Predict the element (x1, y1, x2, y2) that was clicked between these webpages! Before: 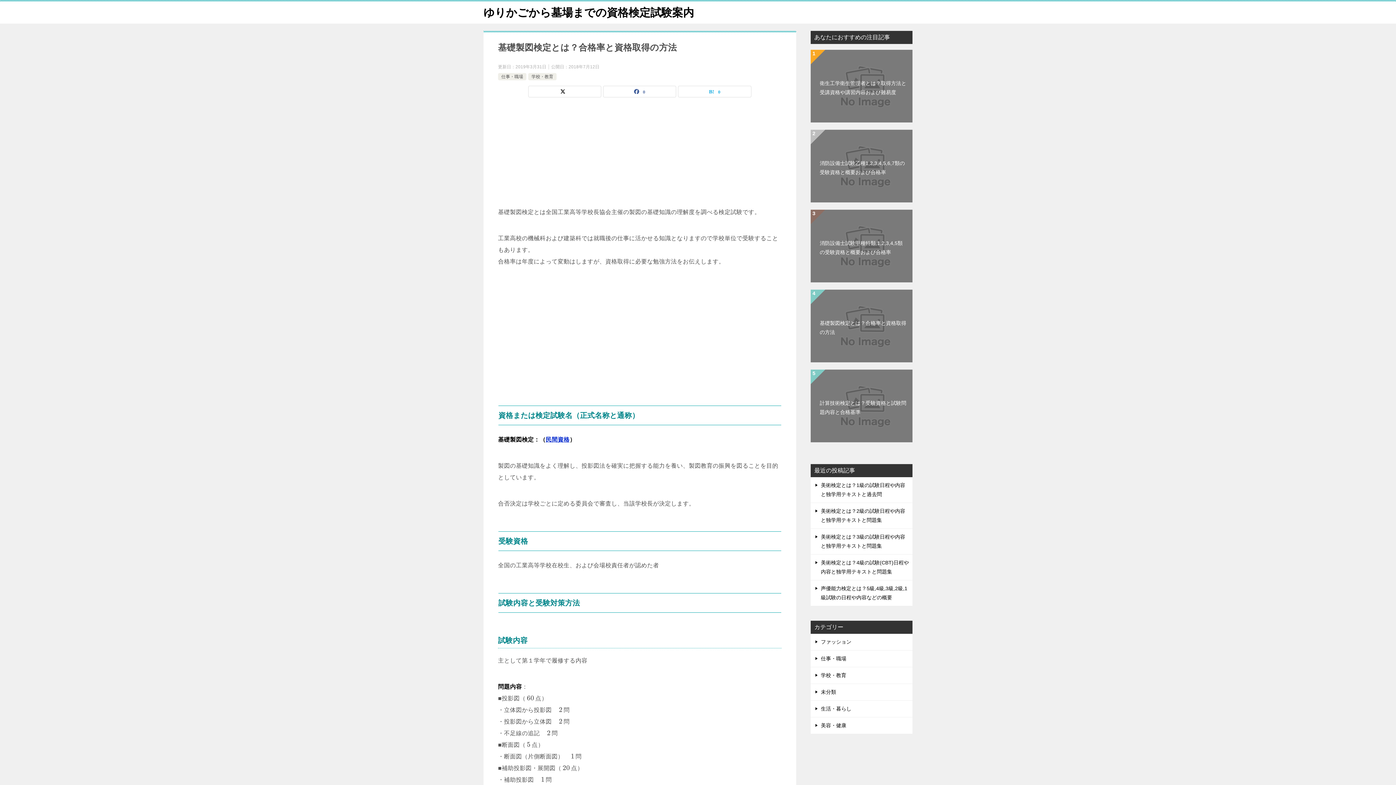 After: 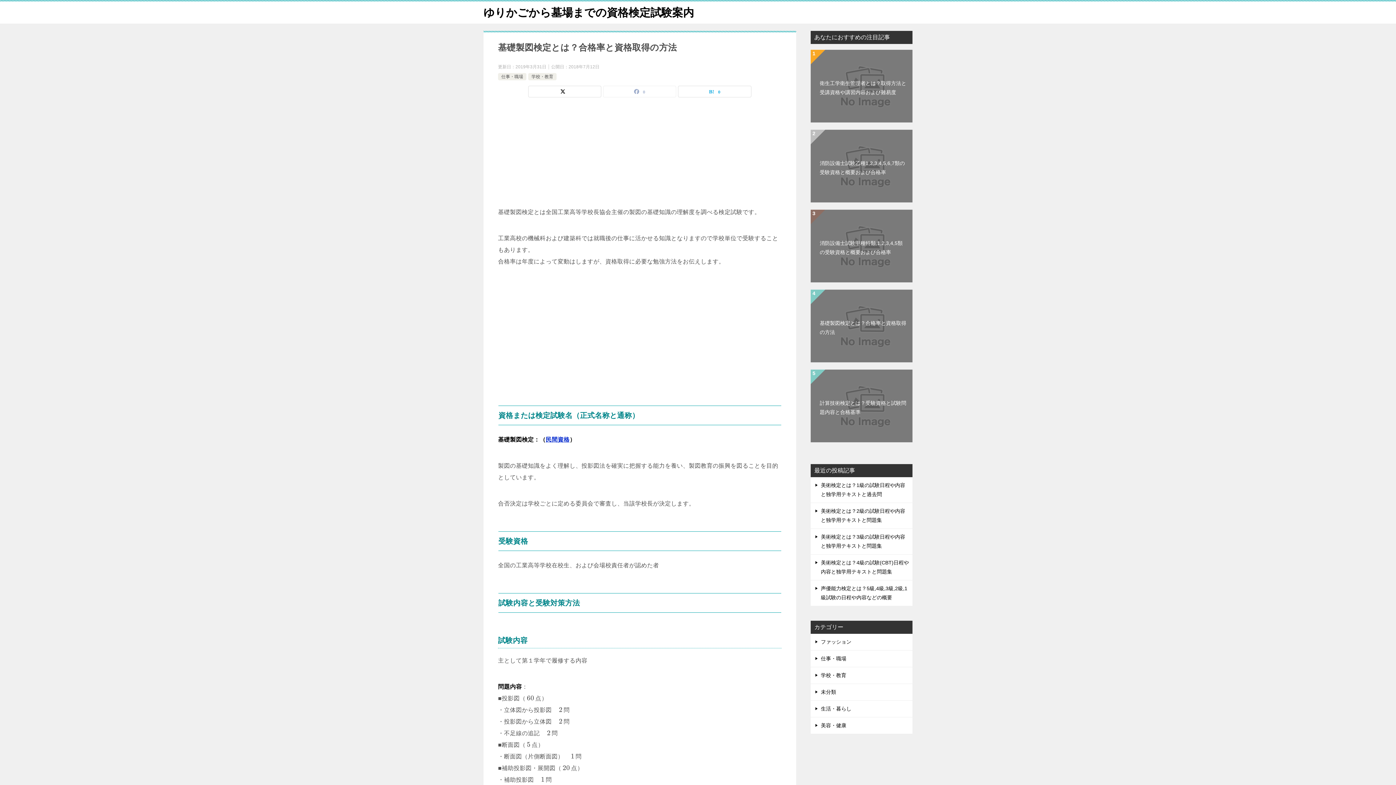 Action: label: 0 bbox: (603, 86, 676, 97)